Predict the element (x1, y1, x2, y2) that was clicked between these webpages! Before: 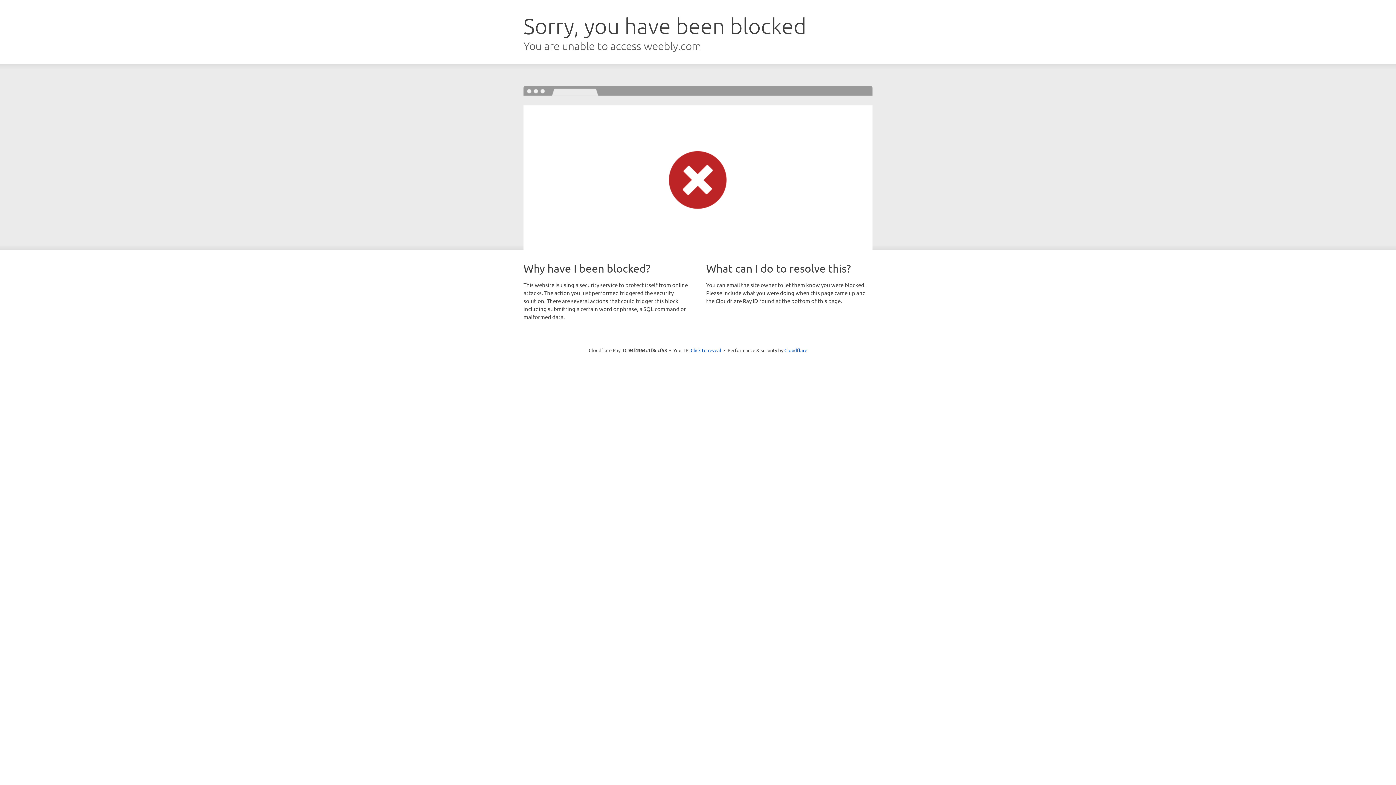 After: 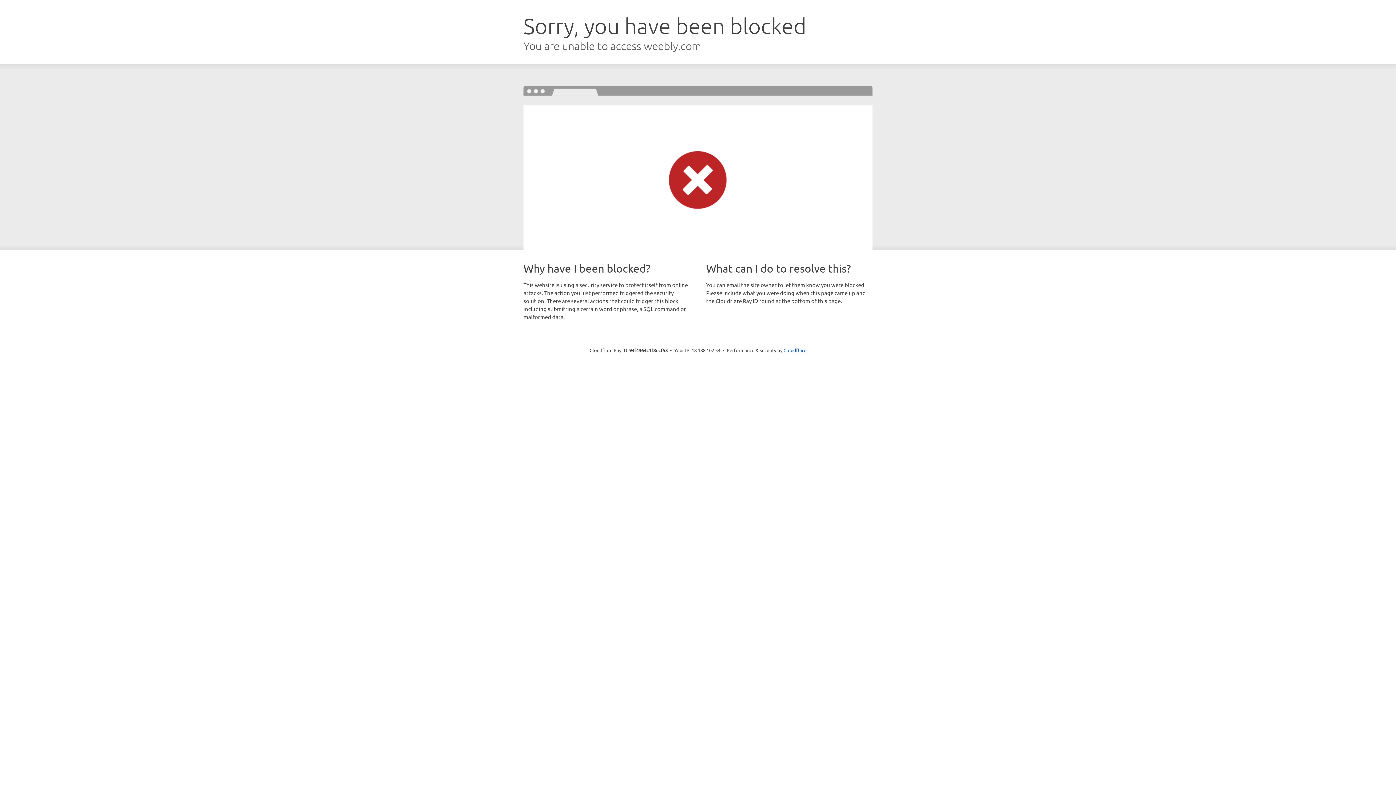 Action: bbox: (690, 346, 721, 353) label: Click to reveal